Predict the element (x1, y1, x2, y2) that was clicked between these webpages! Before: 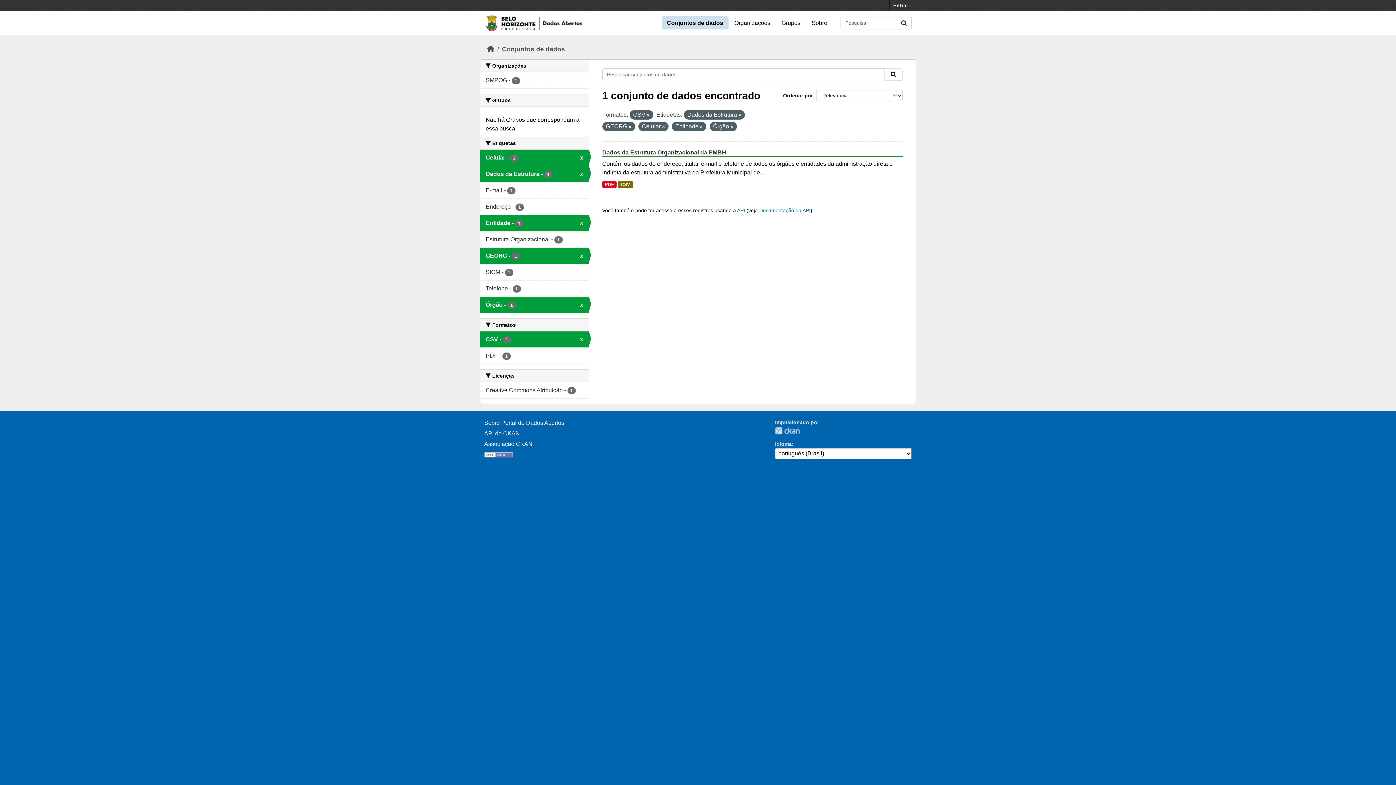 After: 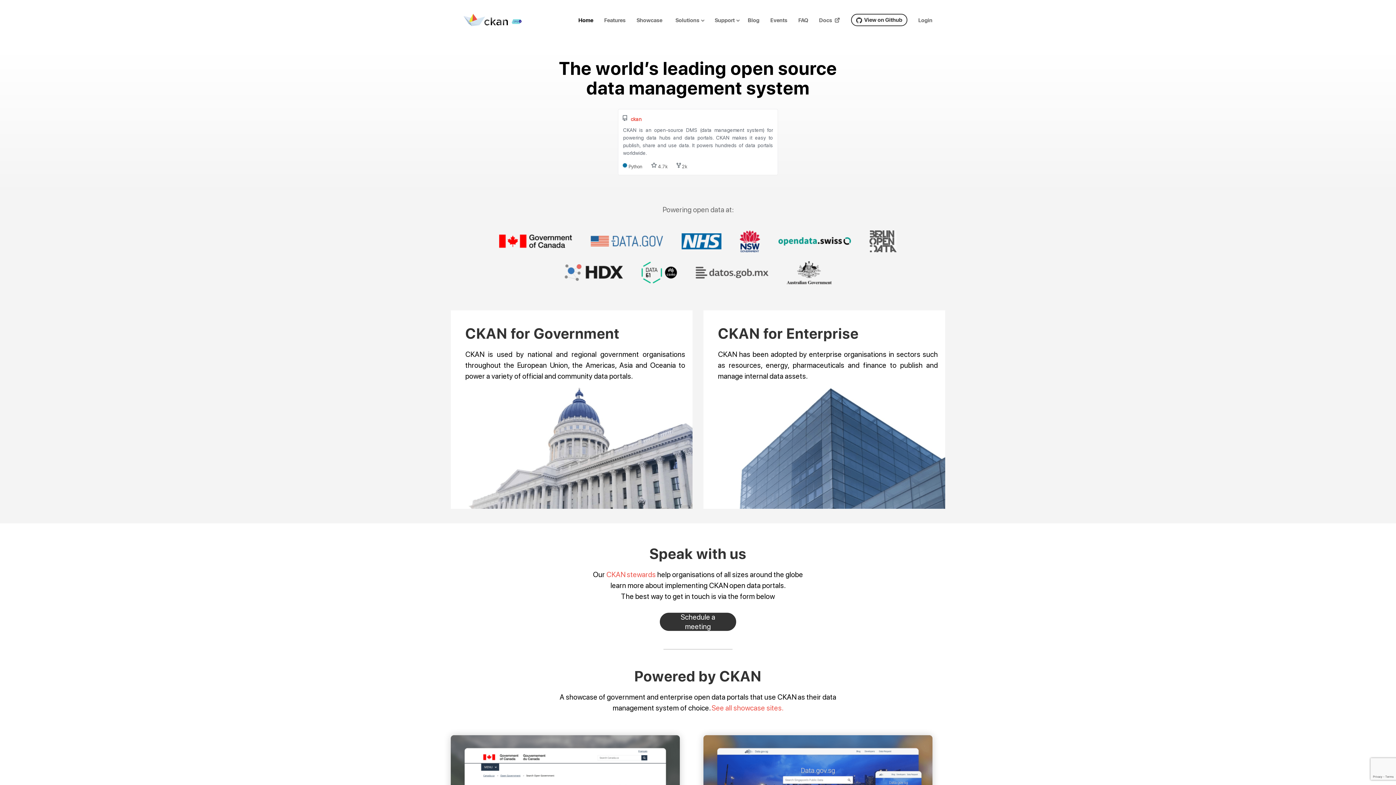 Action: bbox: (775, 427, 800, 434) label: CKAN